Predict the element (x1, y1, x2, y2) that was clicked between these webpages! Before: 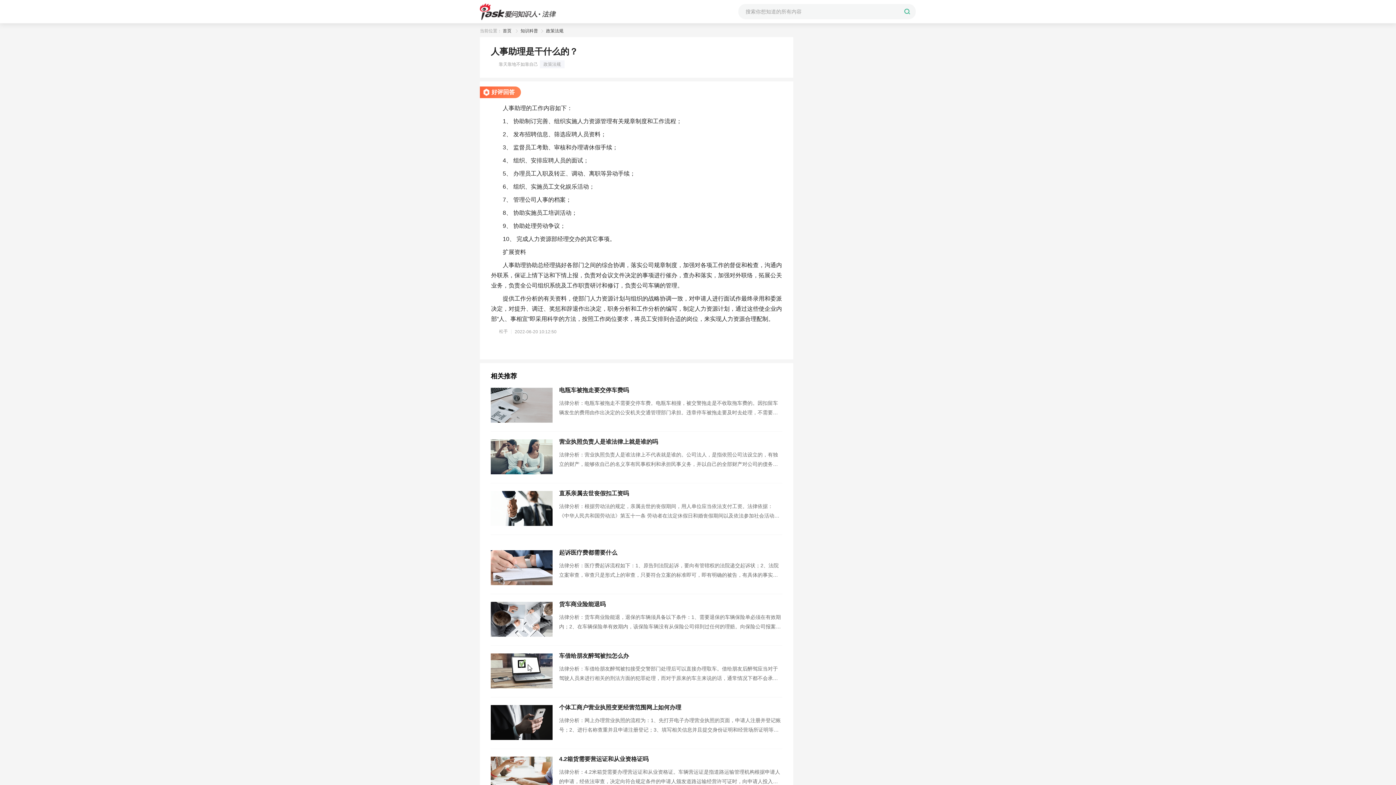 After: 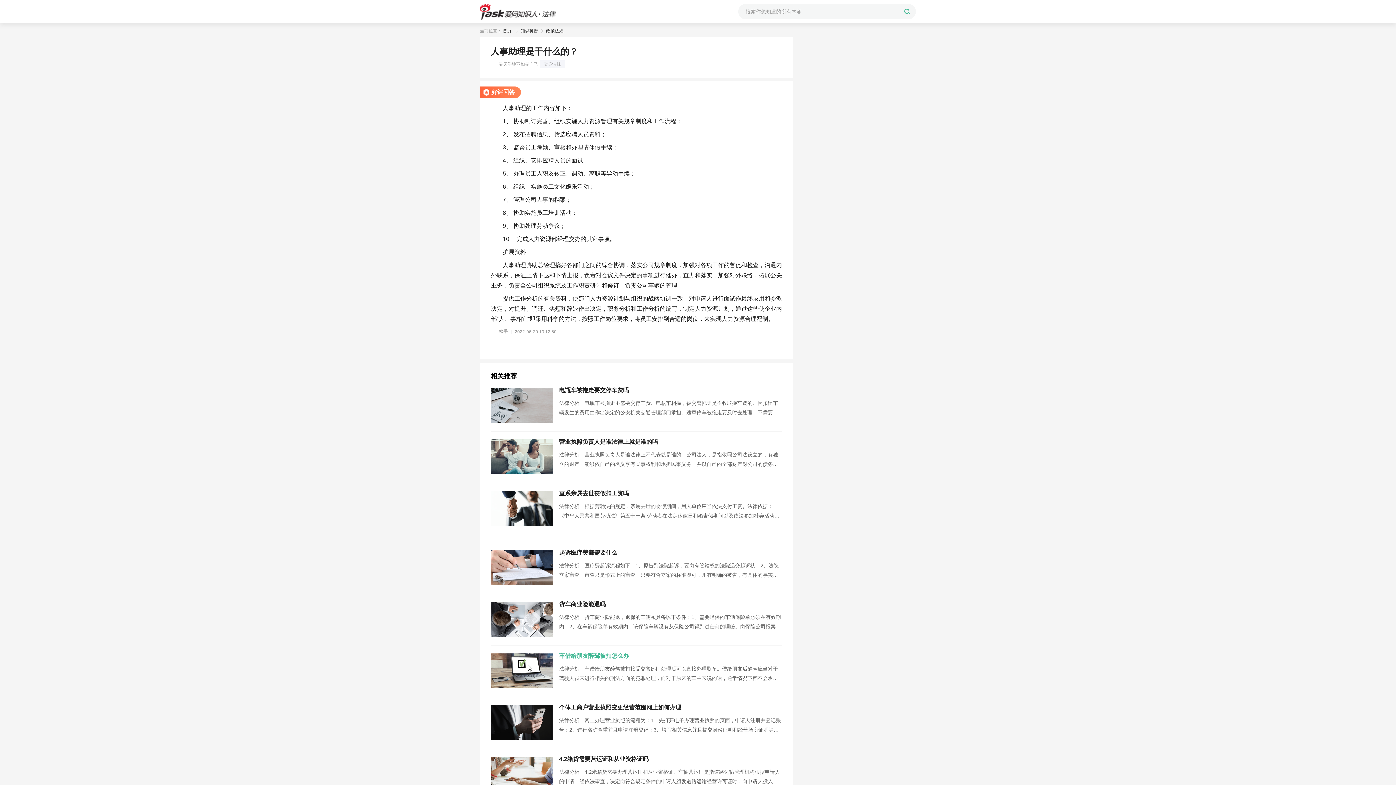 Action: label: 车借给朋友醉驾被扣怎么办 bbox: (559, 652, 782, 660)